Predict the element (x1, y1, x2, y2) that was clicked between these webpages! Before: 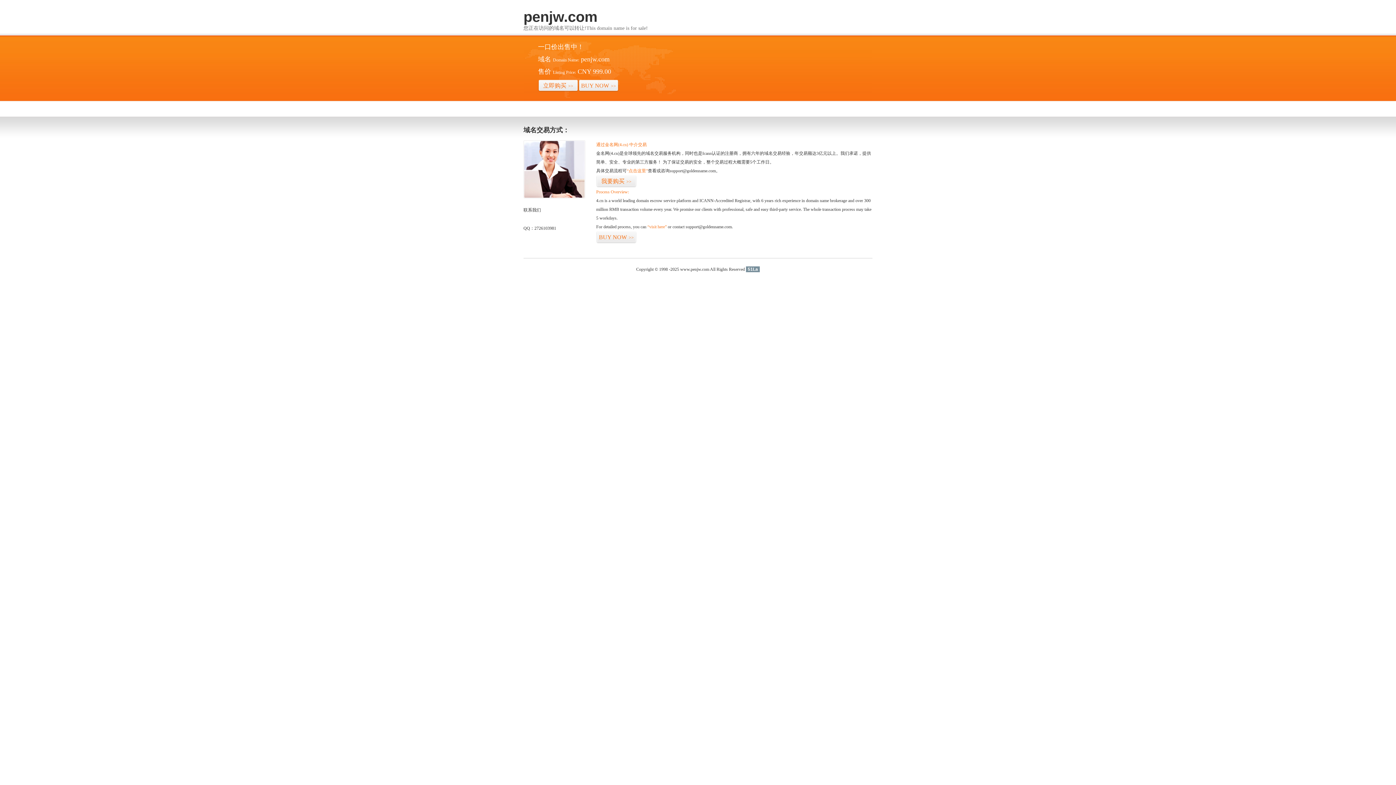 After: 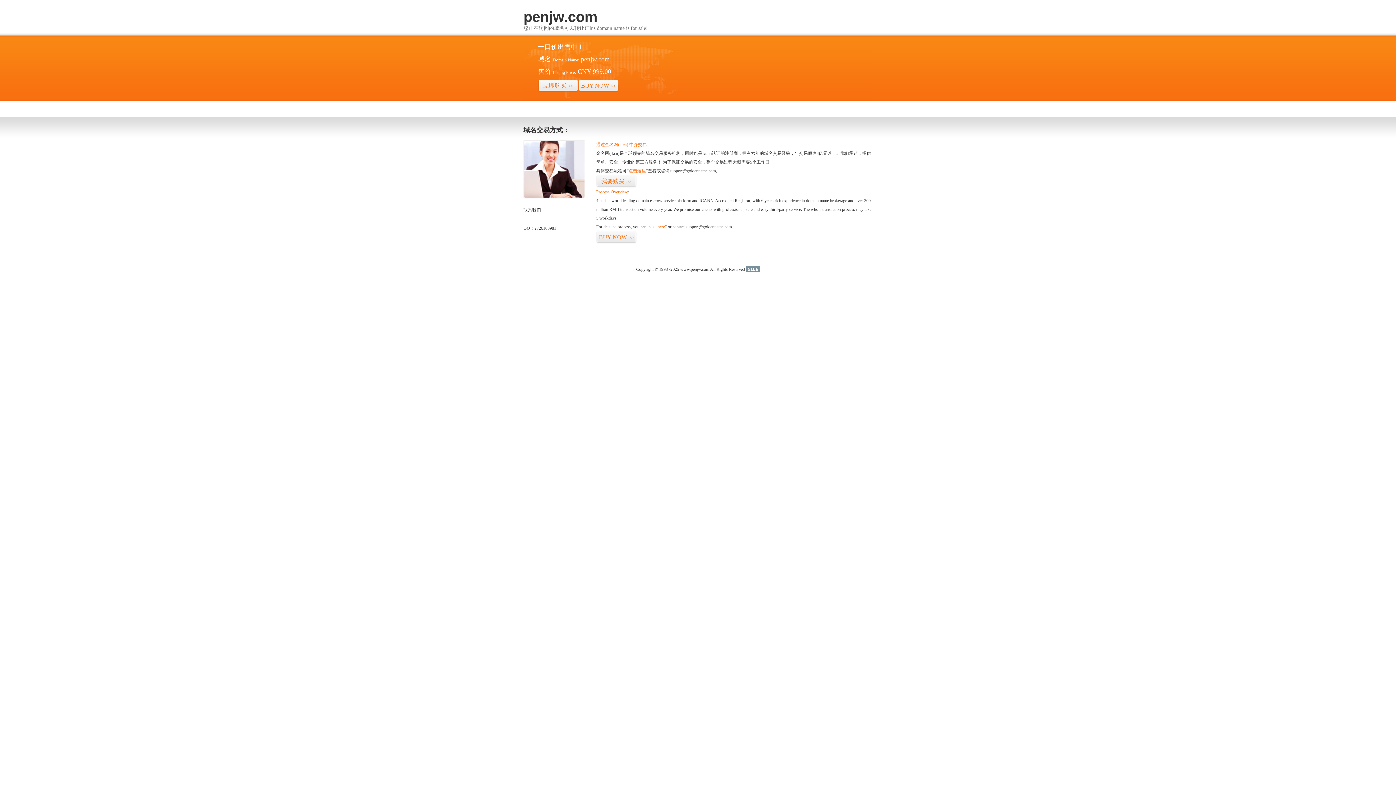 Action: bbox: (746, 266, 760, 272) label: 51La